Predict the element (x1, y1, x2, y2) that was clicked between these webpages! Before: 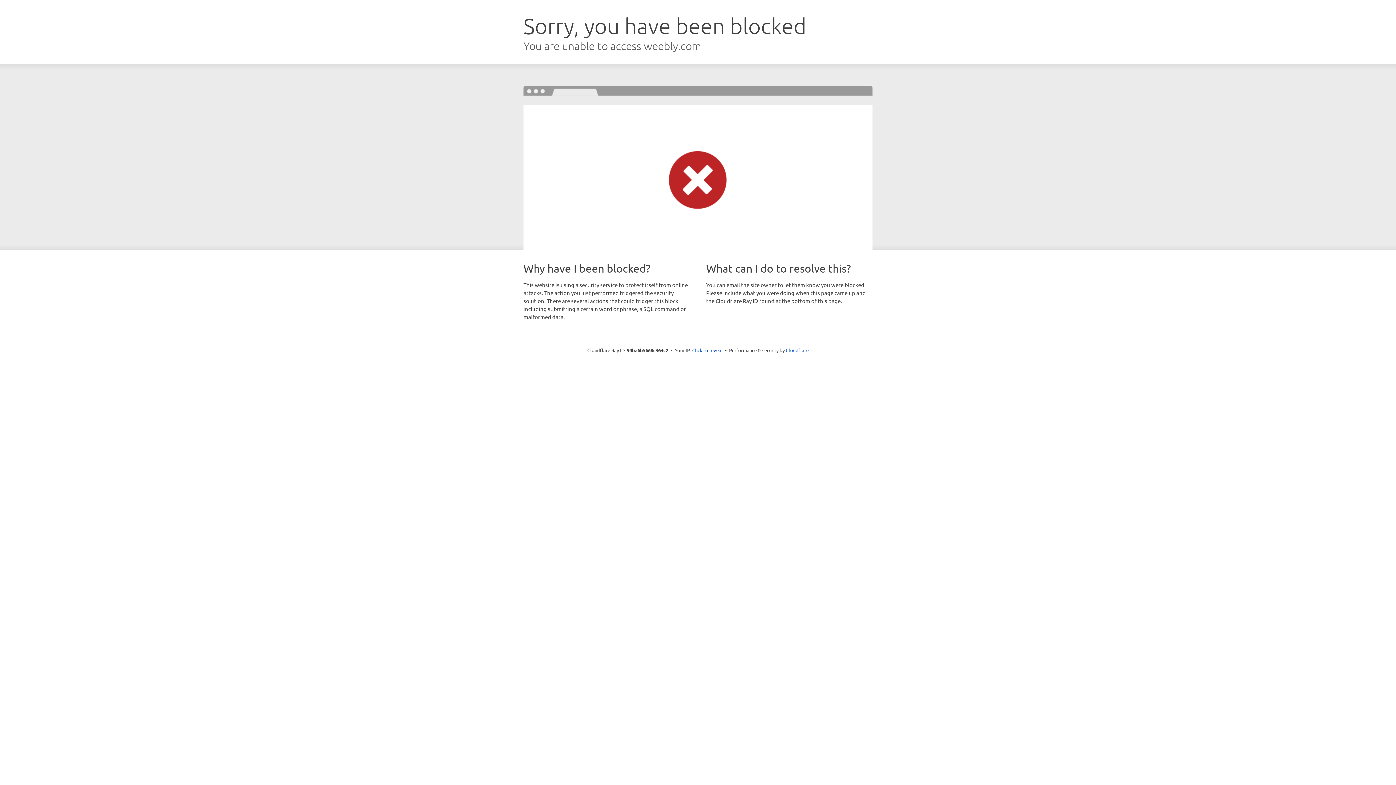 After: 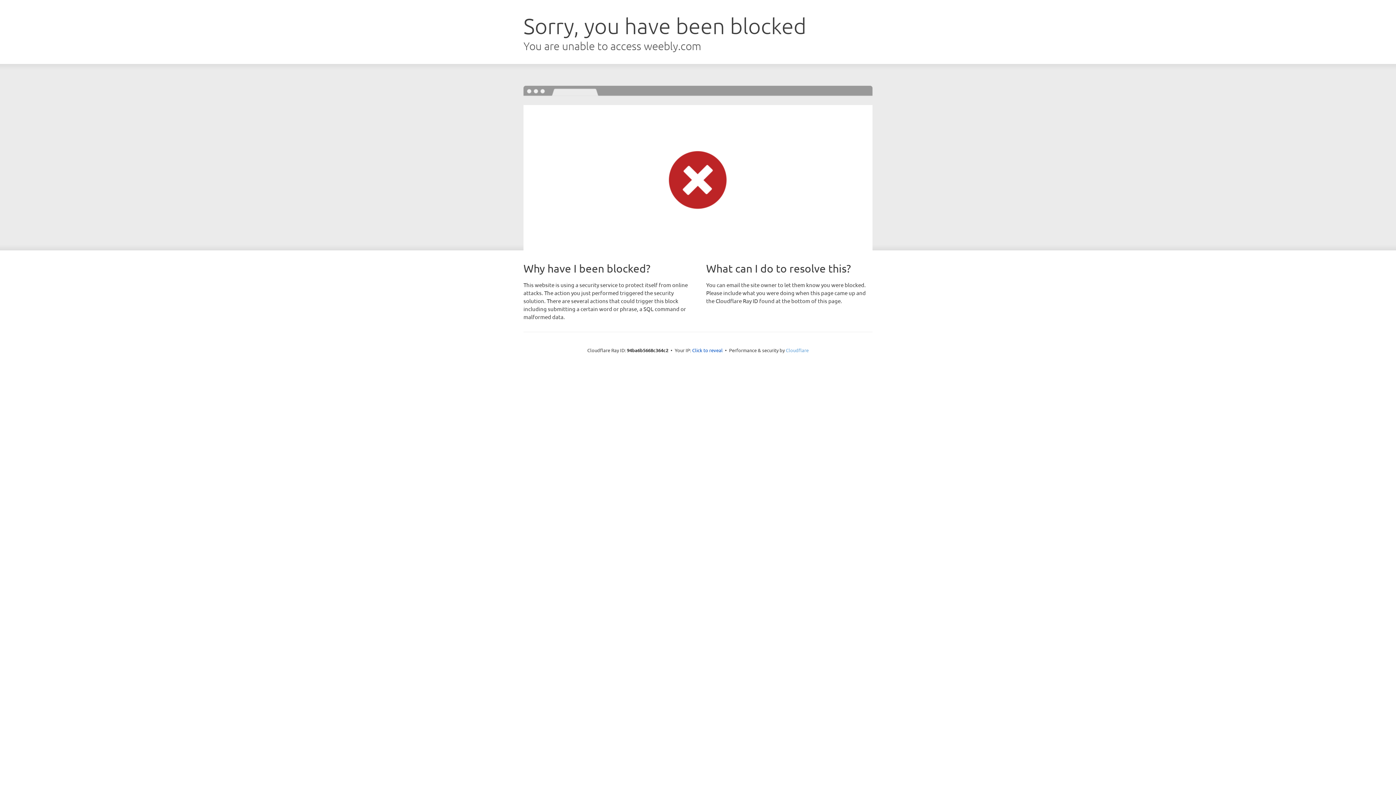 Action: bbox: (786, 347, 808, 353) label: Cloudflare